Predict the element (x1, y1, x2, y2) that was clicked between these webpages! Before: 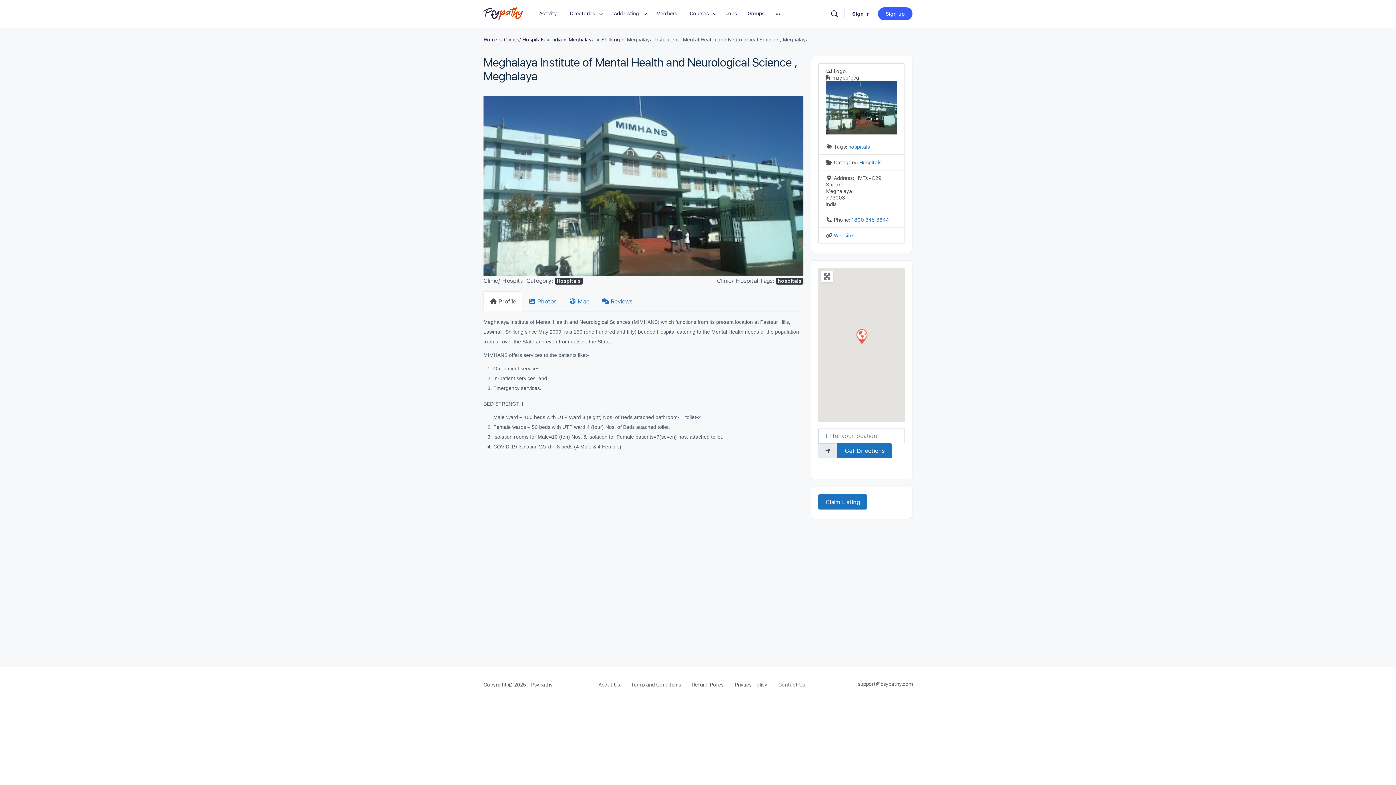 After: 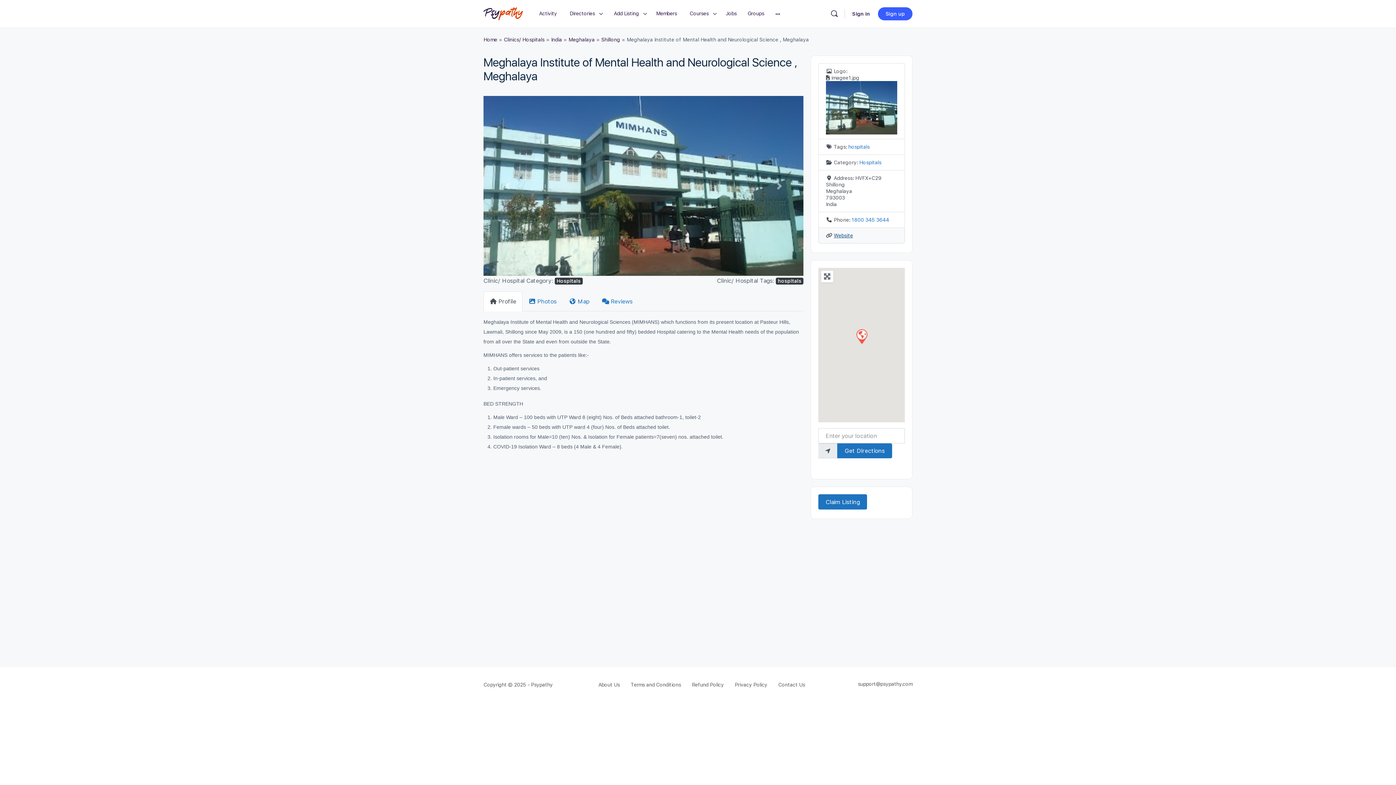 Action: label: Website bbox: (834, 232, 853, 238)